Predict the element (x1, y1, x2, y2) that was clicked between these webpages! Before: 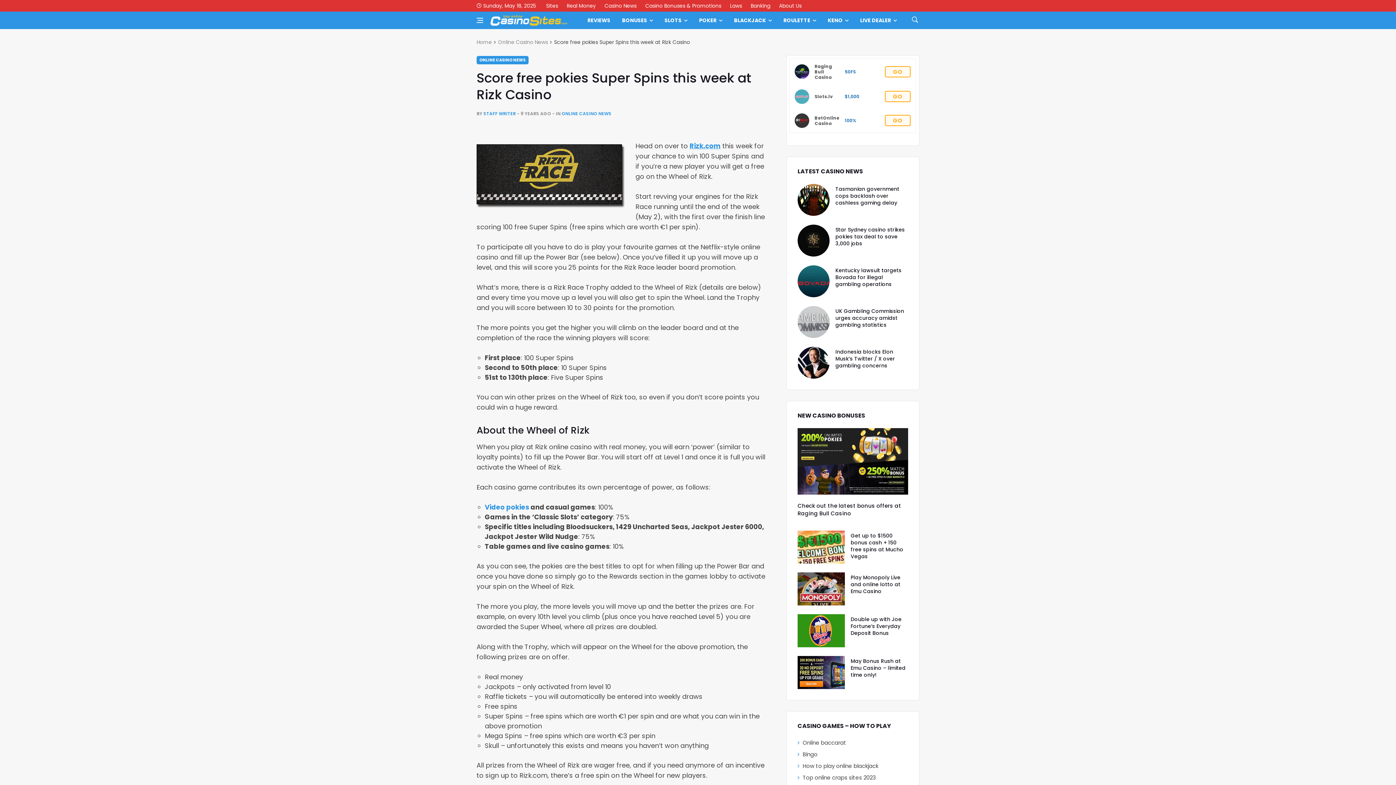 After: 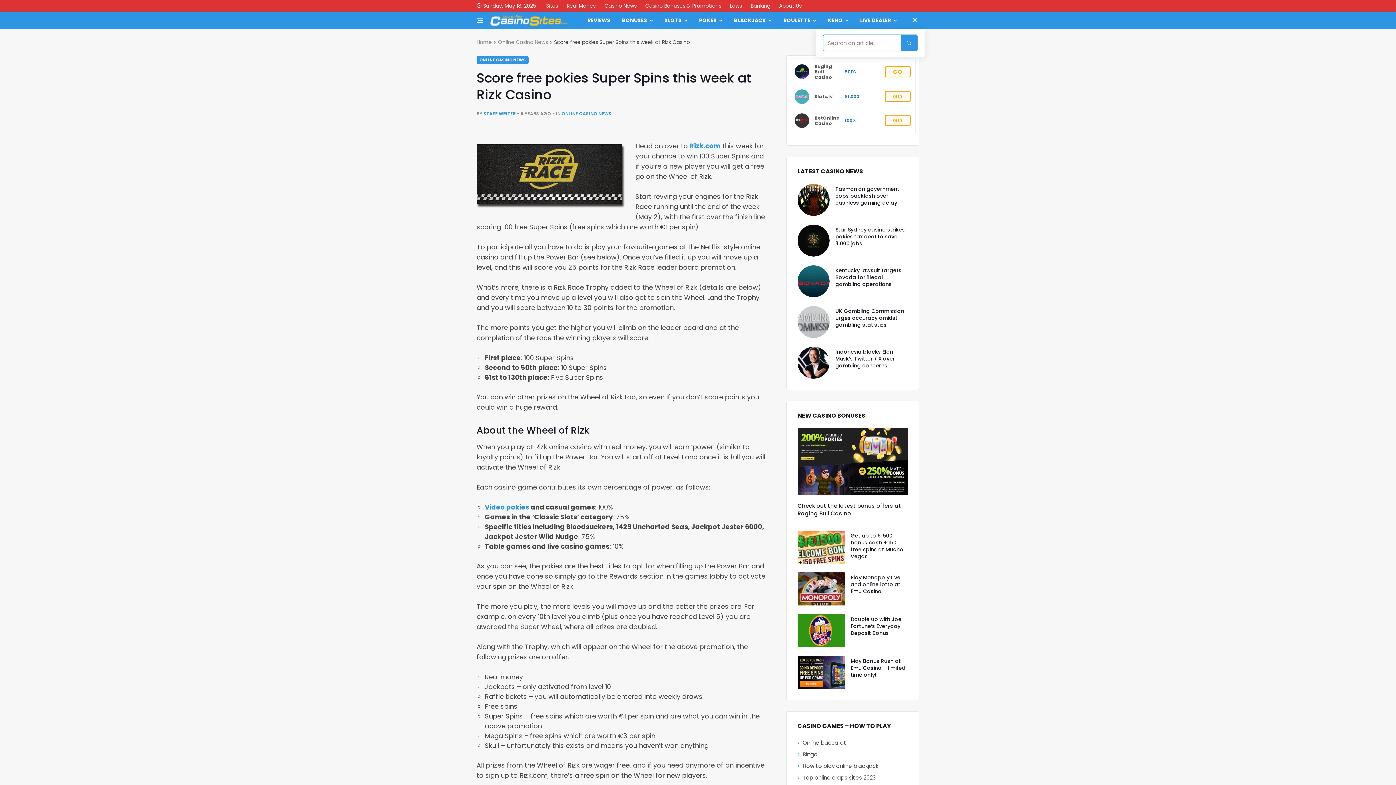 Action: bbox: (910, 11, 919, 29)